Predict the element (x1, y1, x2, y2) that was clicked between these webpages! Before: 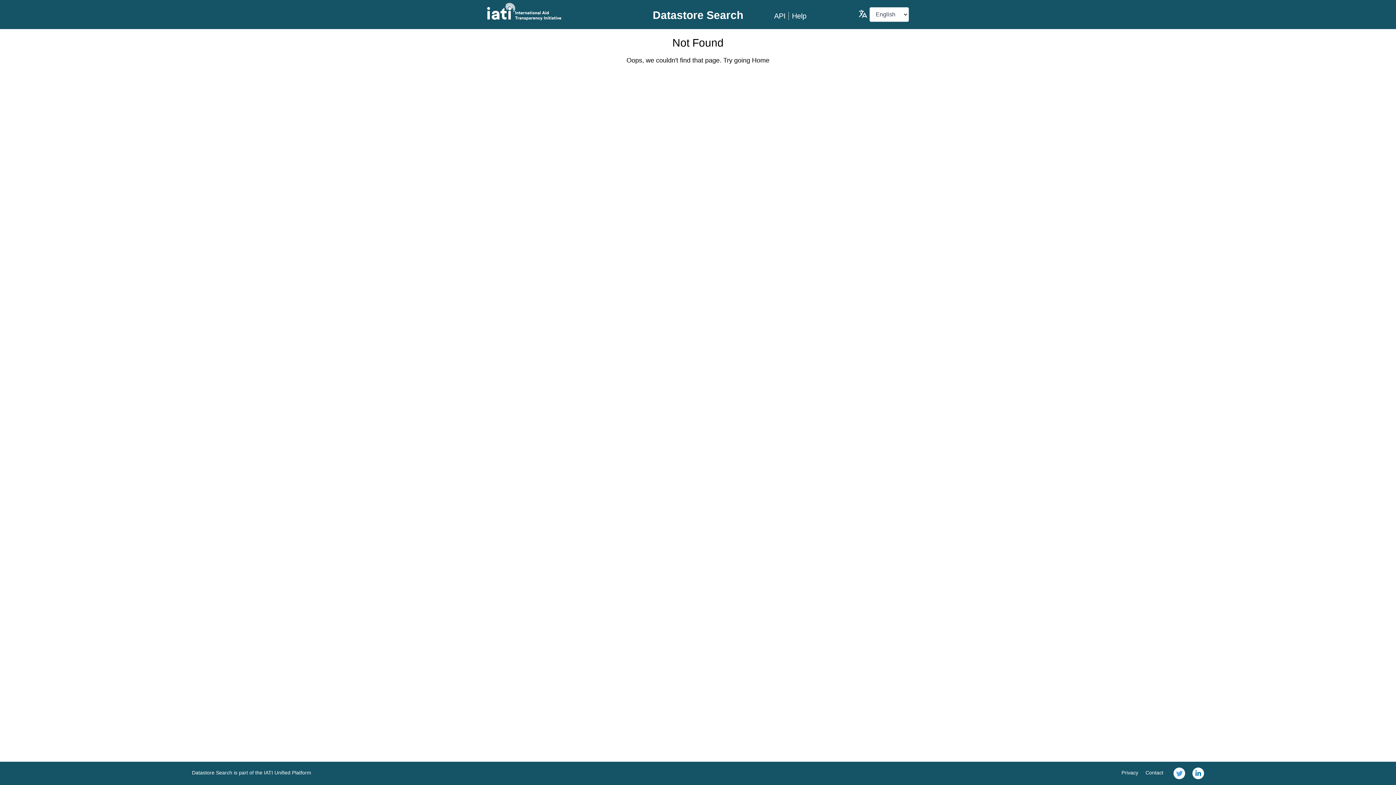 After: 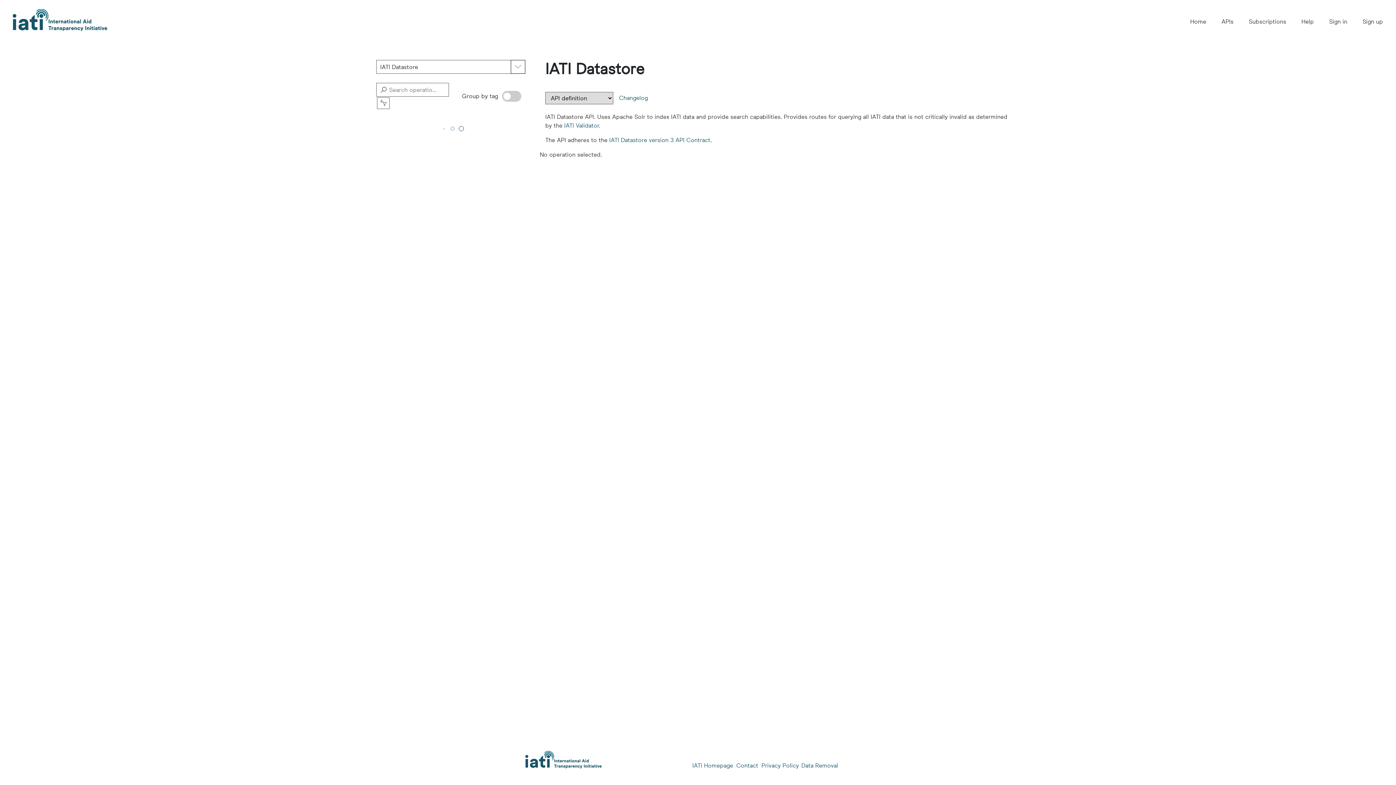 Action: label: API bbox: (771, 12, 785, 20)